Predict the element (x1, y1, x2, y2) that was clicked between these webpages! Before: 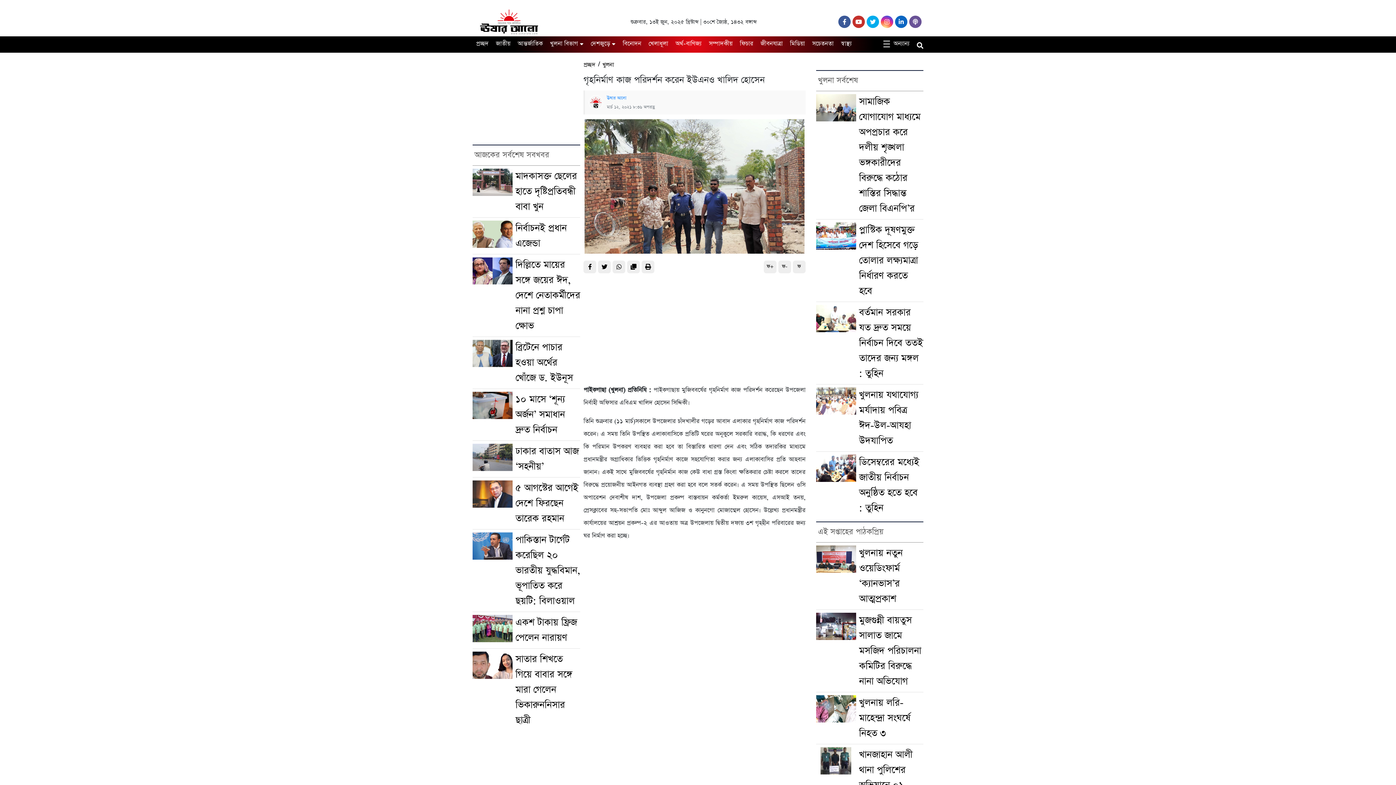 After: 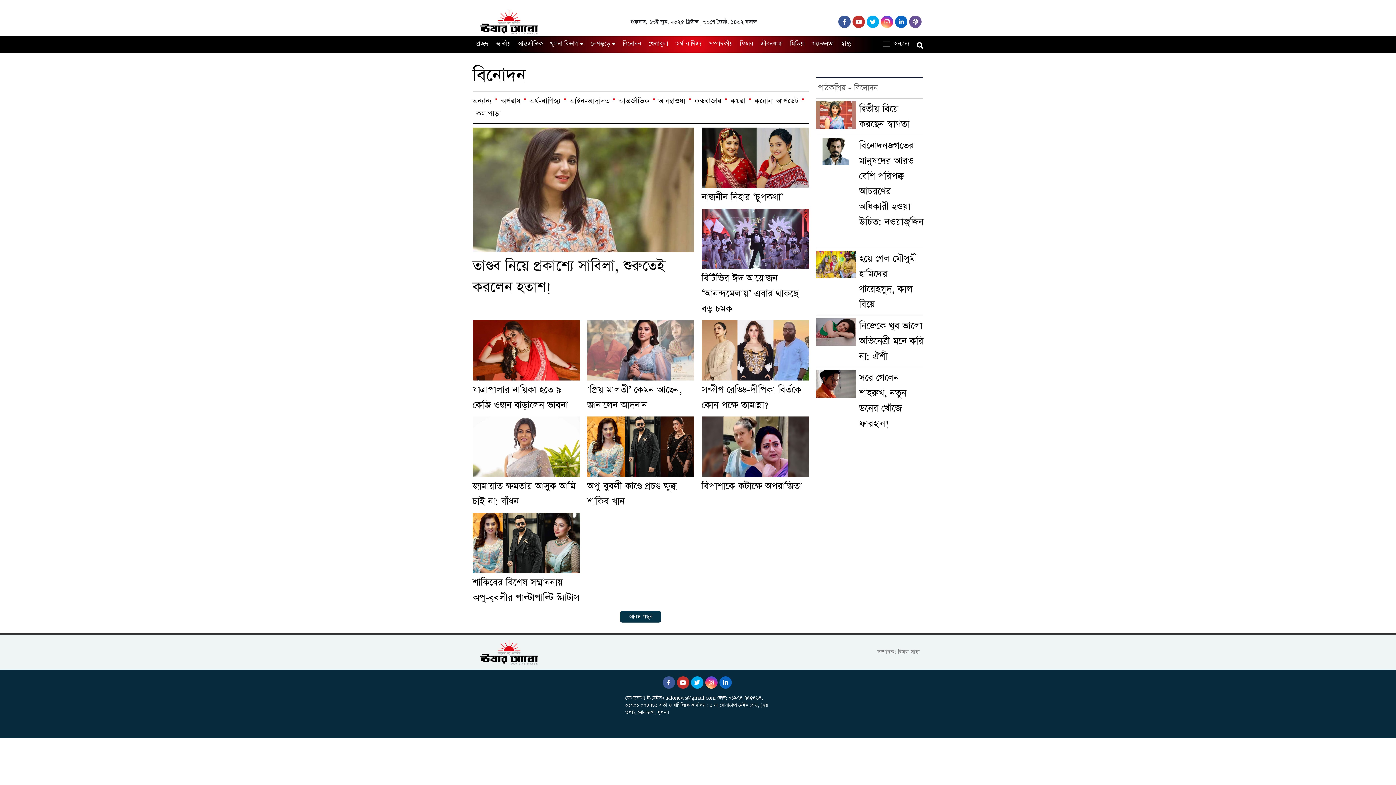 Action: label: বিনোদন bbox: (619, 38, 641, 49)